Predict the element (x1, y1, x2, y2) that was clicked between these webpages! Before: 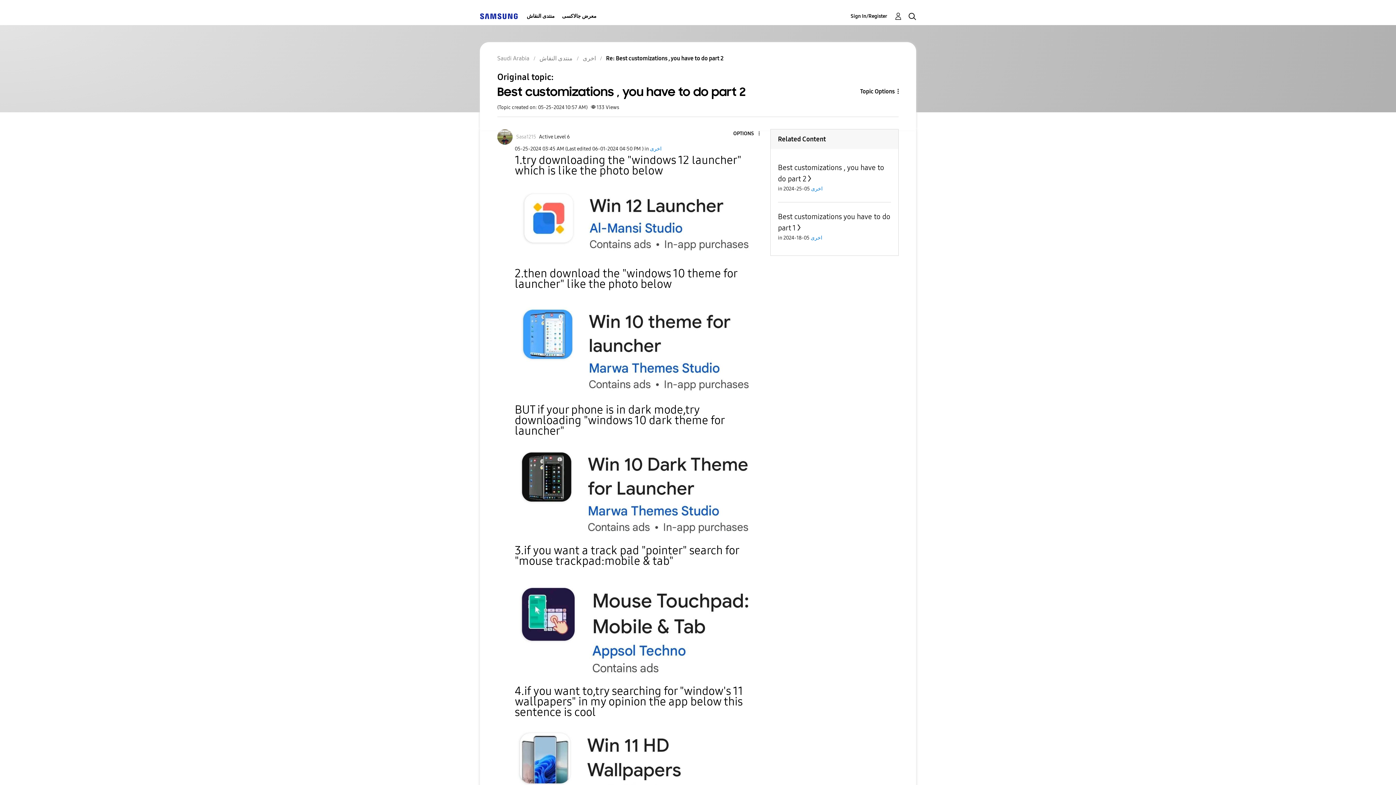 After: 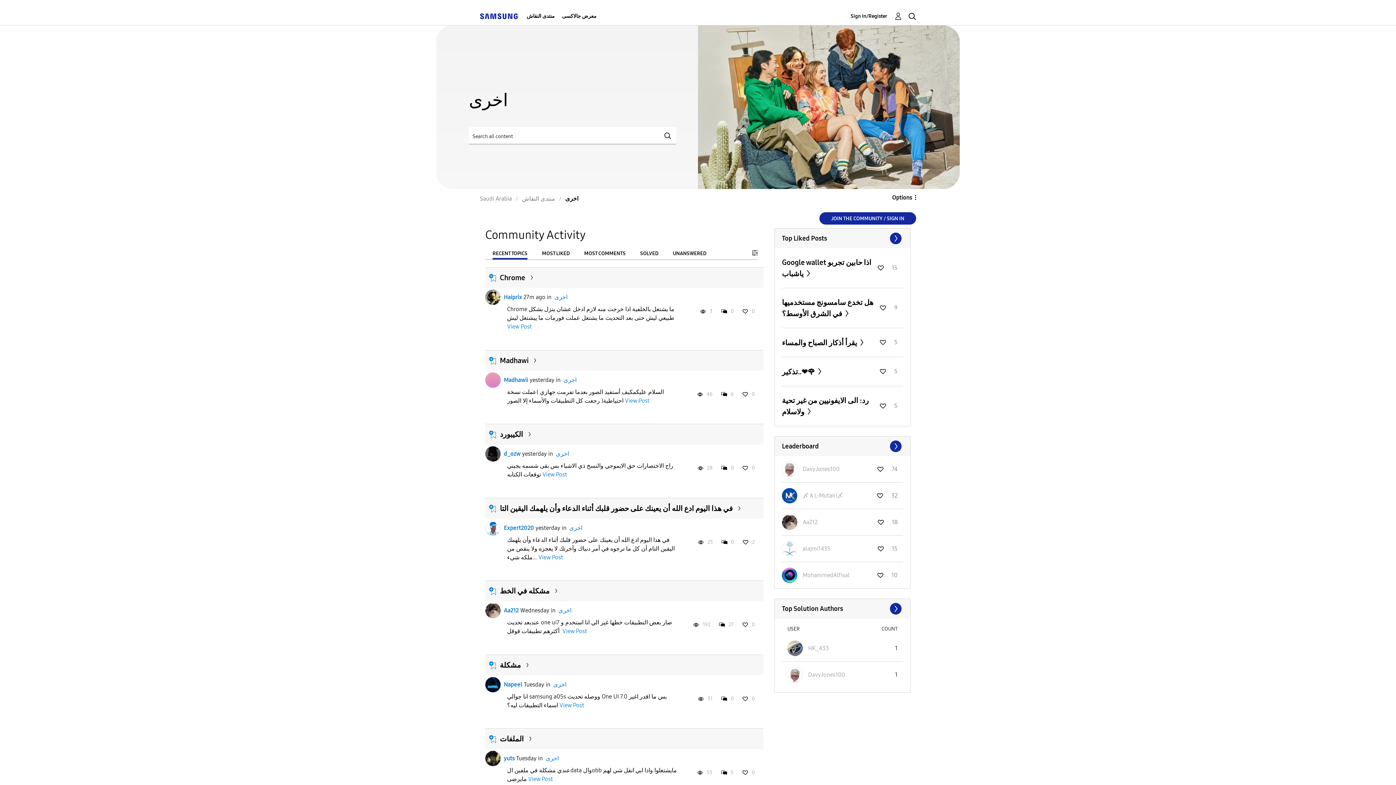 Action: label: اخرى bbox: (650, 145, 661, 151)